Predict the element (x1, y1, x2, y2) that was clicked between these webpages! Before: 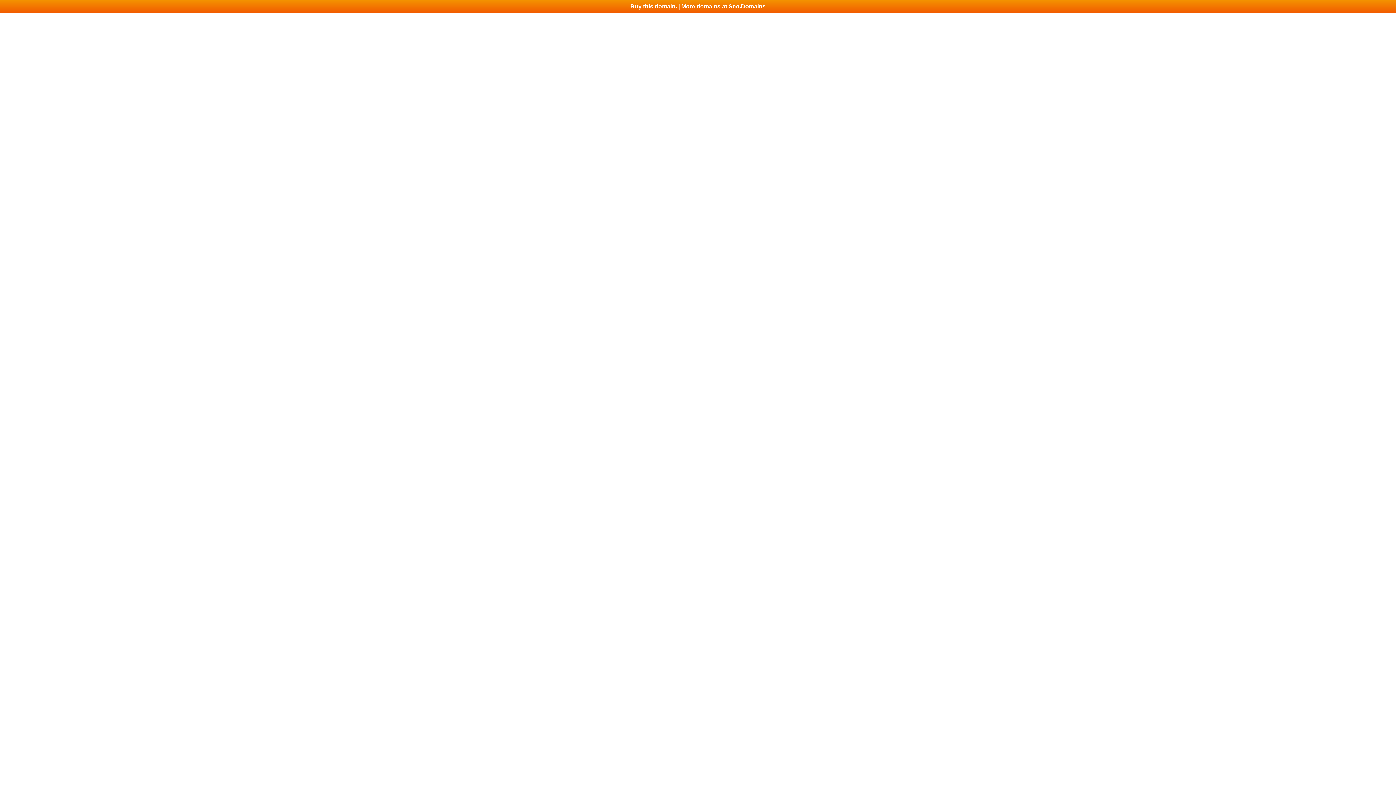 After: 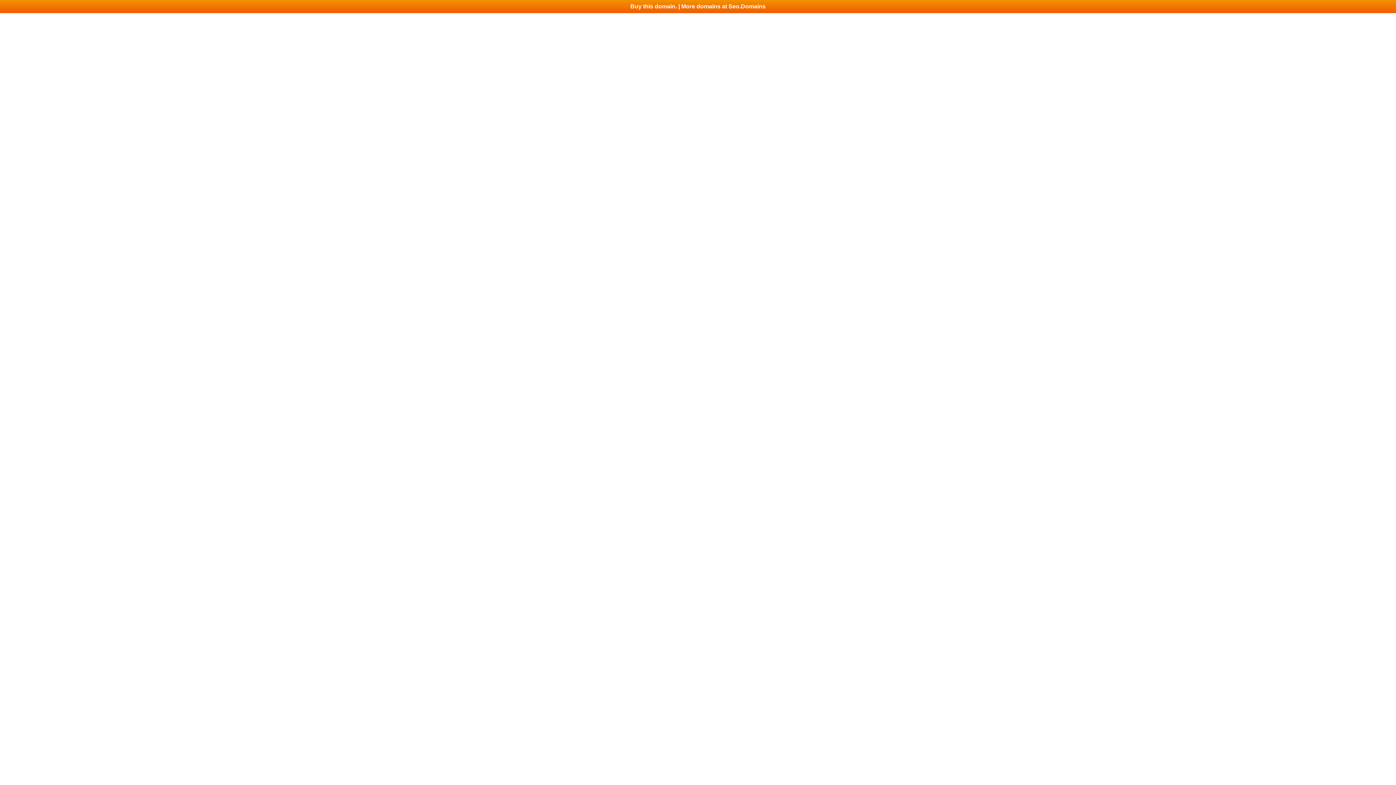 Action: bbox: (0, 0, 1396, 13) label: Buy this domain. | More domains at Seo.Domains